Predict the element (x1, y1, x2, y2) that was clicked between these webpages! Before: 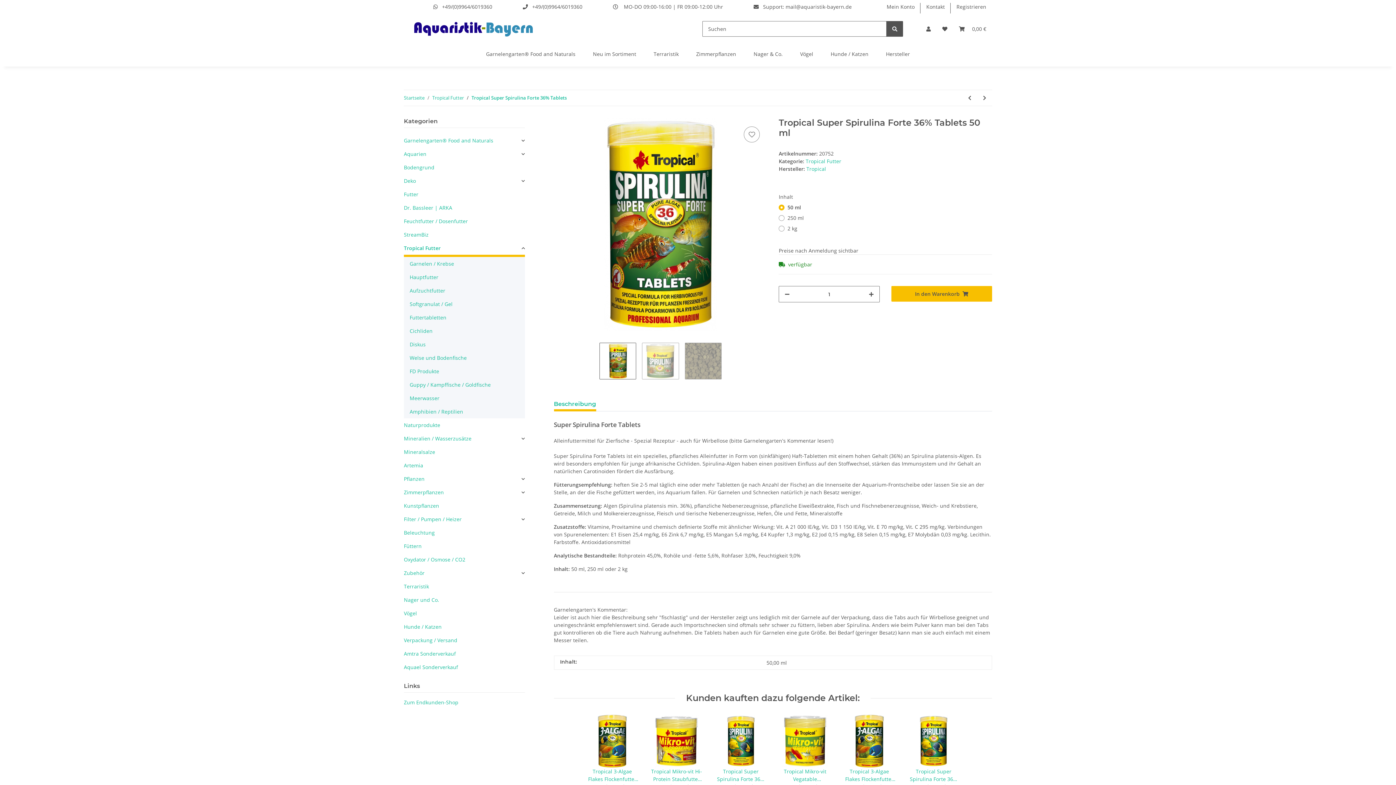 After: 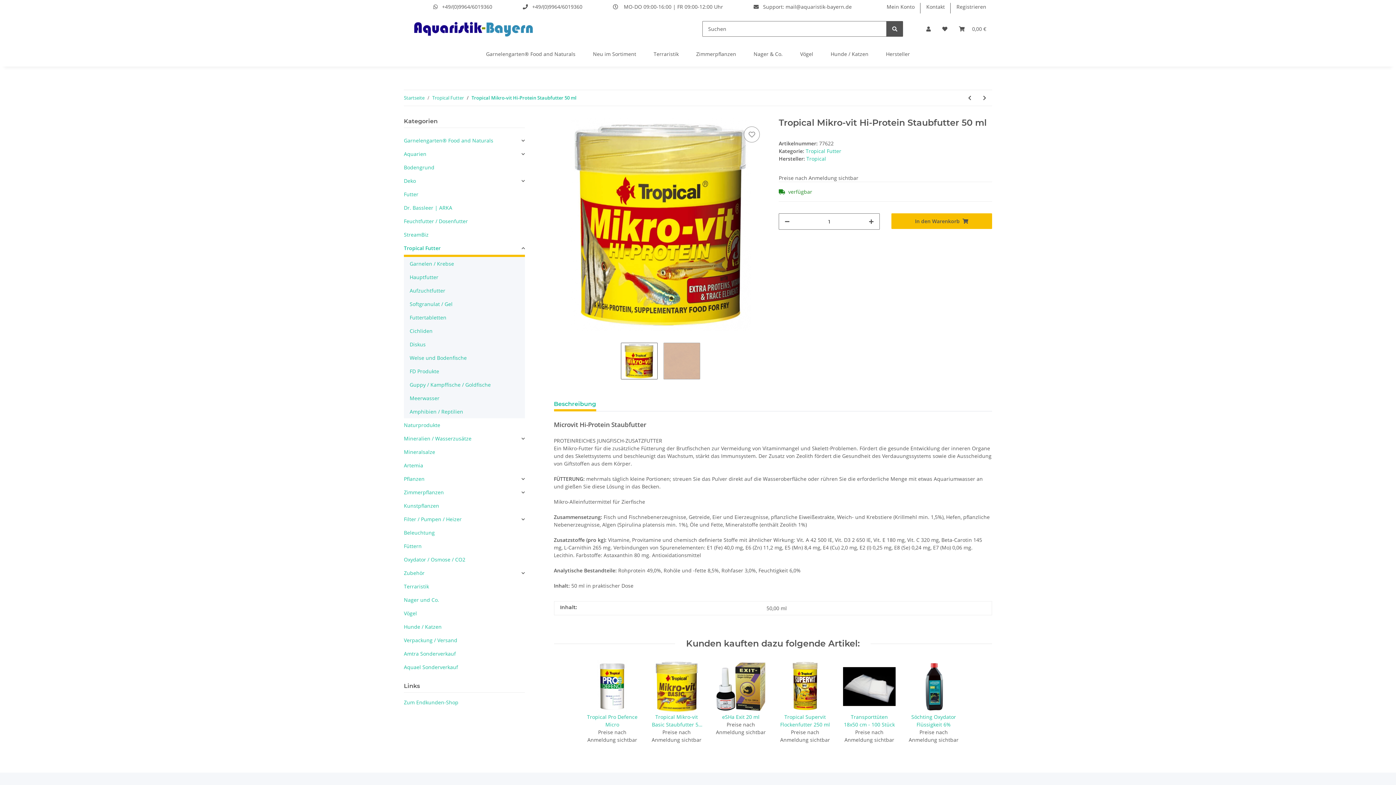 Action: bbox: (650, 767, 703, 783) label: Tropical Mikro-vit Hi-Protein Staubfutter 50 ml